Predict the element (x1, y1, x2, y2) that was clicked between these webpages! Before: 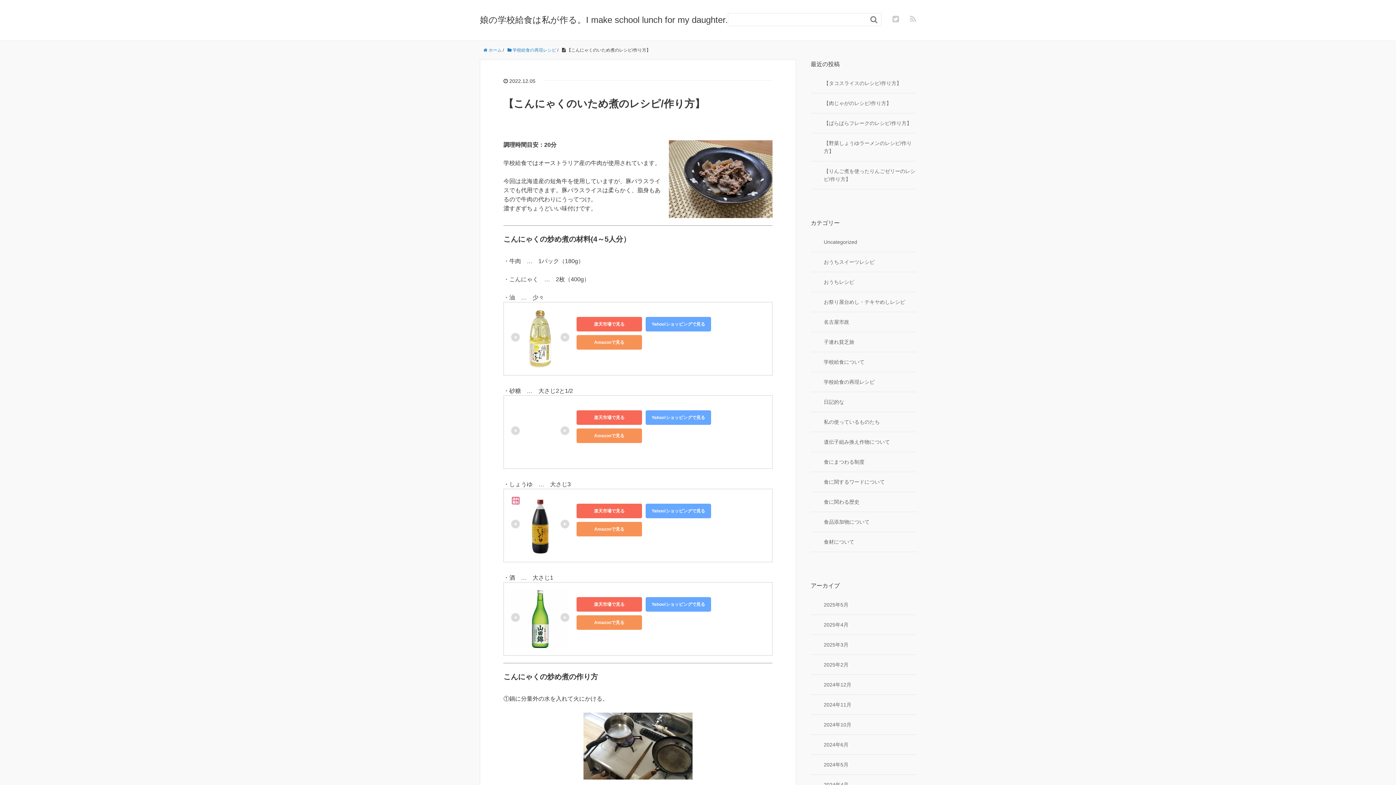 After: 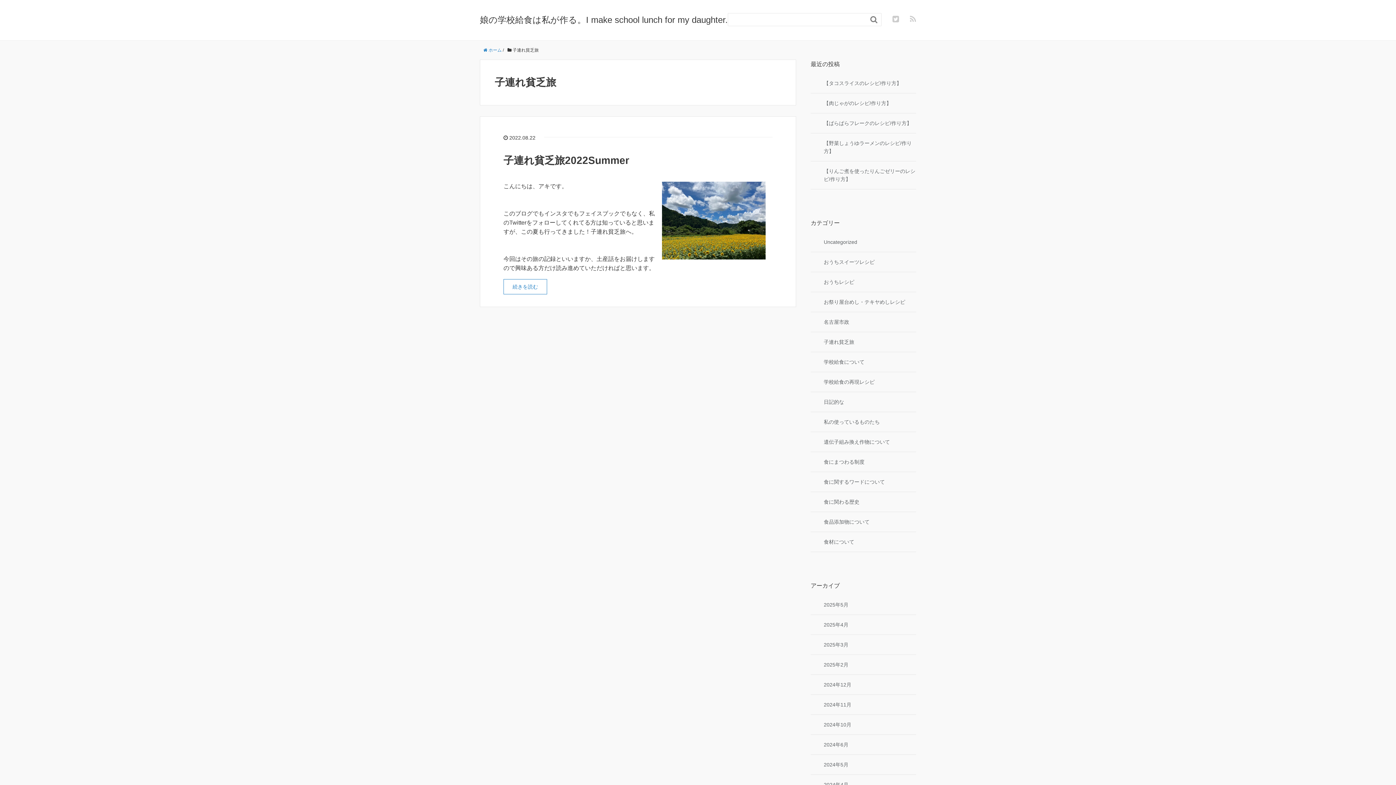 Action: bbox: (810, 338, 854, 346) label: 子連れ貧乏旅